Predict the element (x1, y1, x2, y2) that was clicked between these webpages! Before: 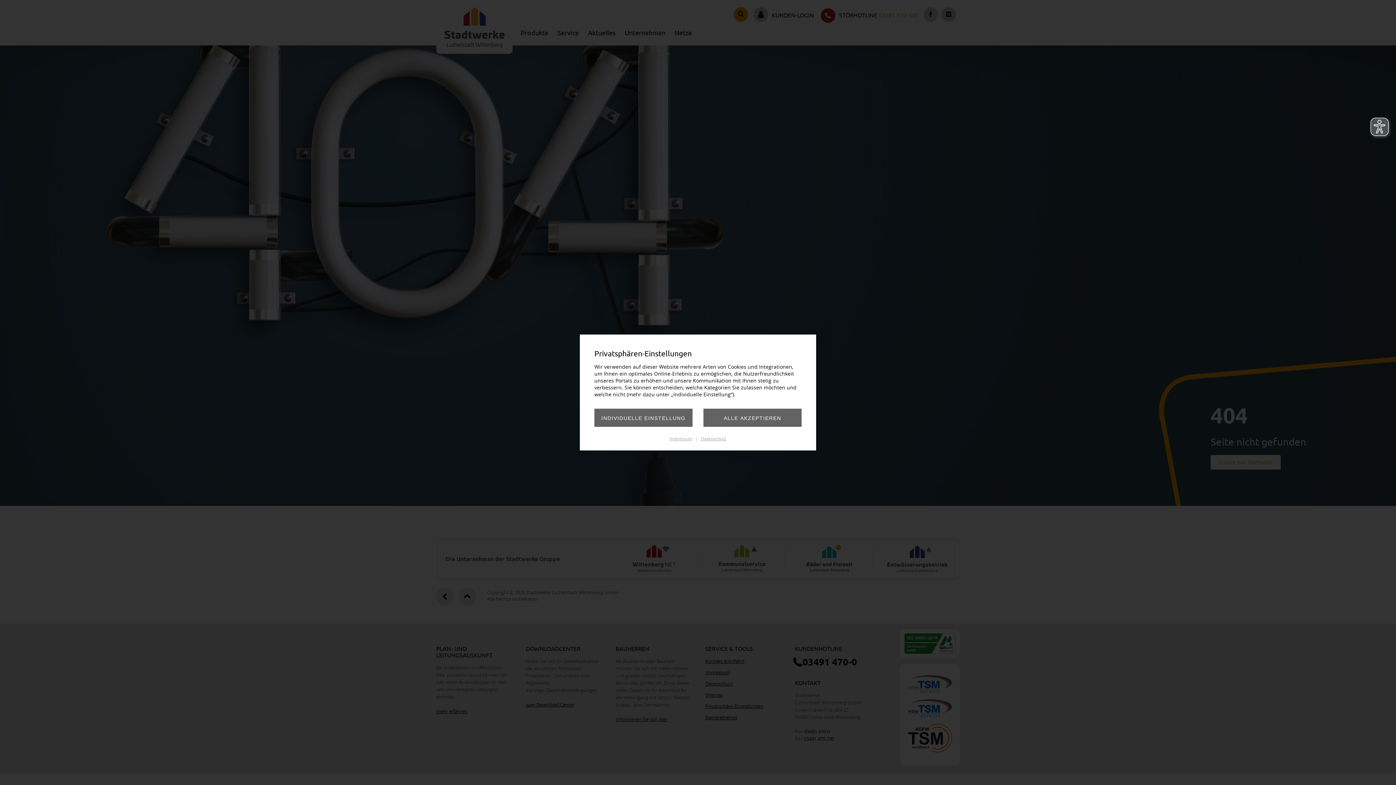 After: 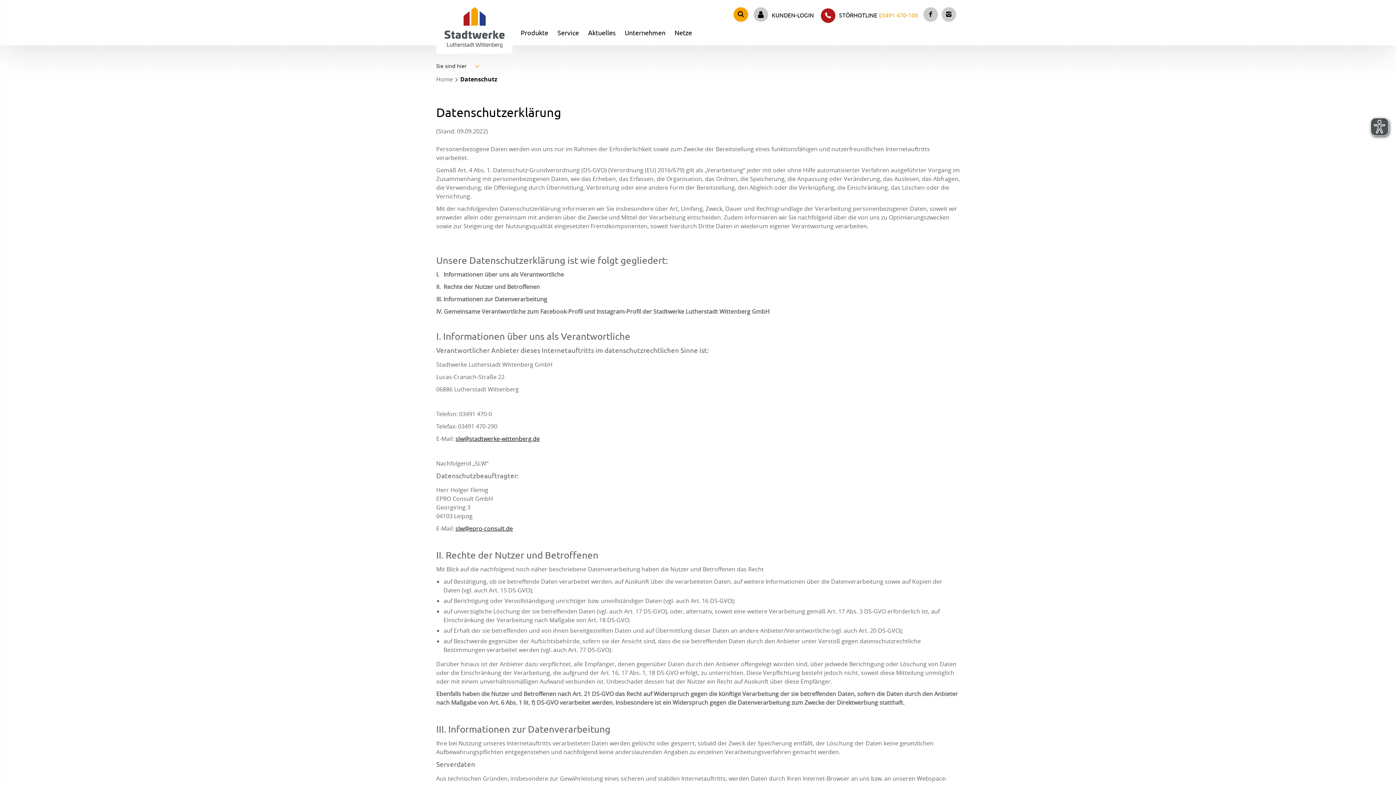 Action: bbox: (699, 436, 728, 441) label: Datenschutz